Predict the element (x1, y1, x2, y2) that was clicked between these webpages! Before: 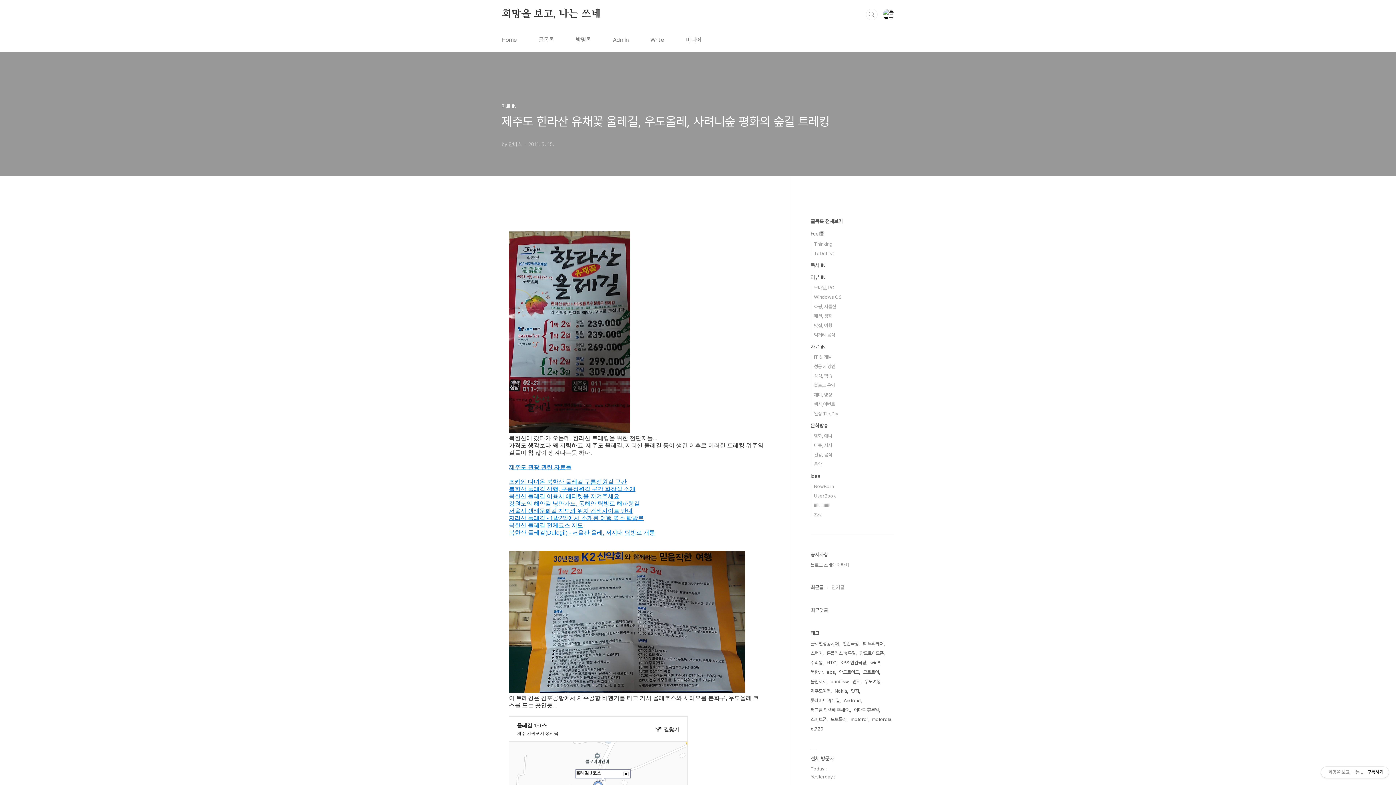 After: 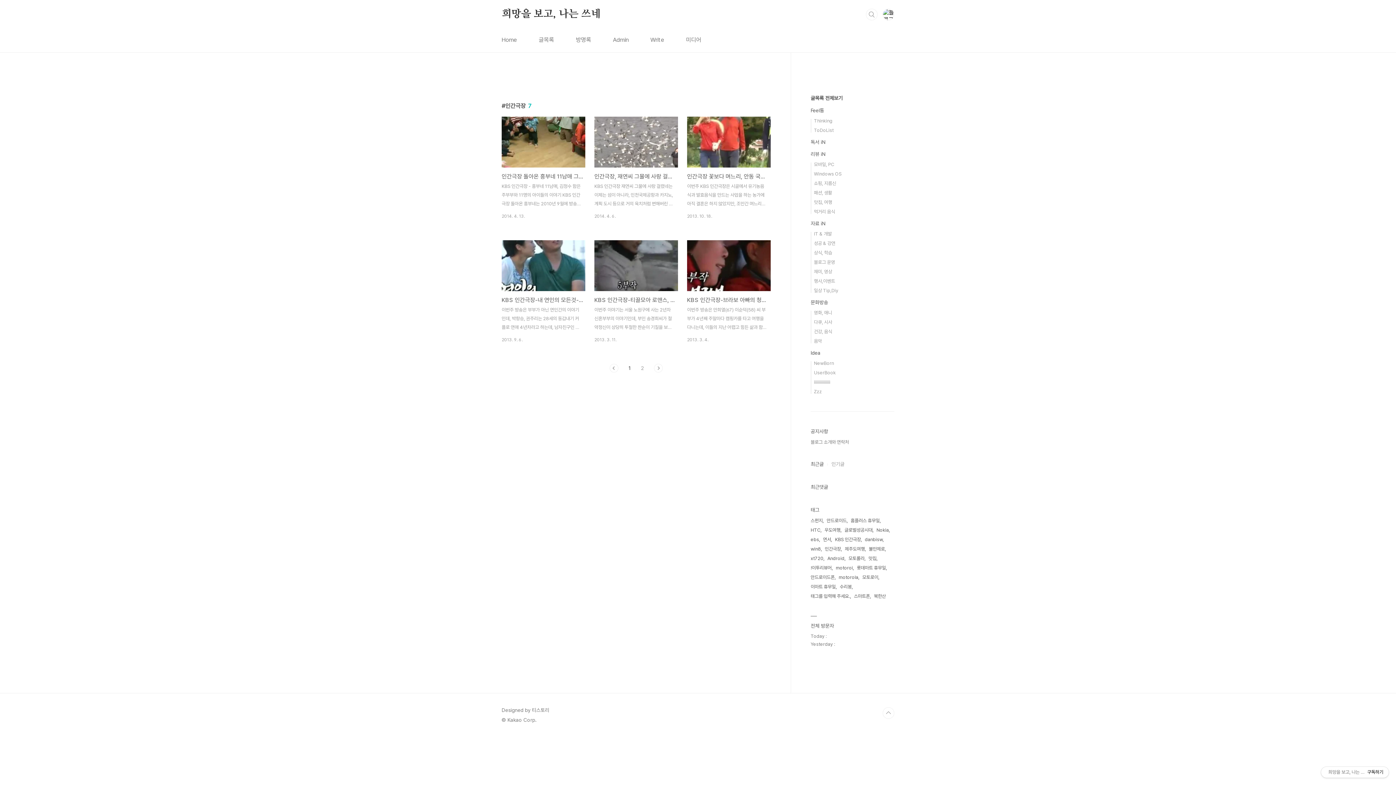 Action: bbox: (842, 639, 860, 649) label: 인간극장